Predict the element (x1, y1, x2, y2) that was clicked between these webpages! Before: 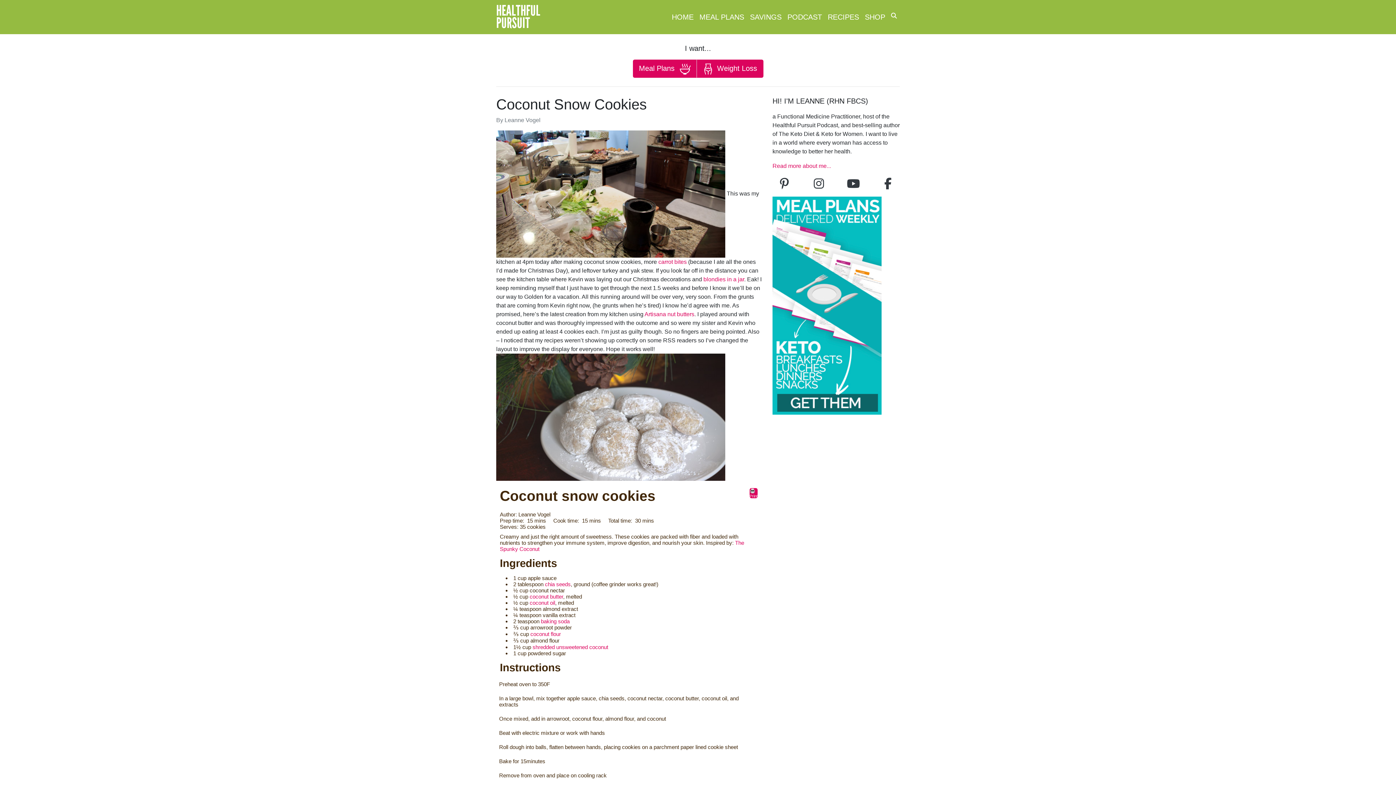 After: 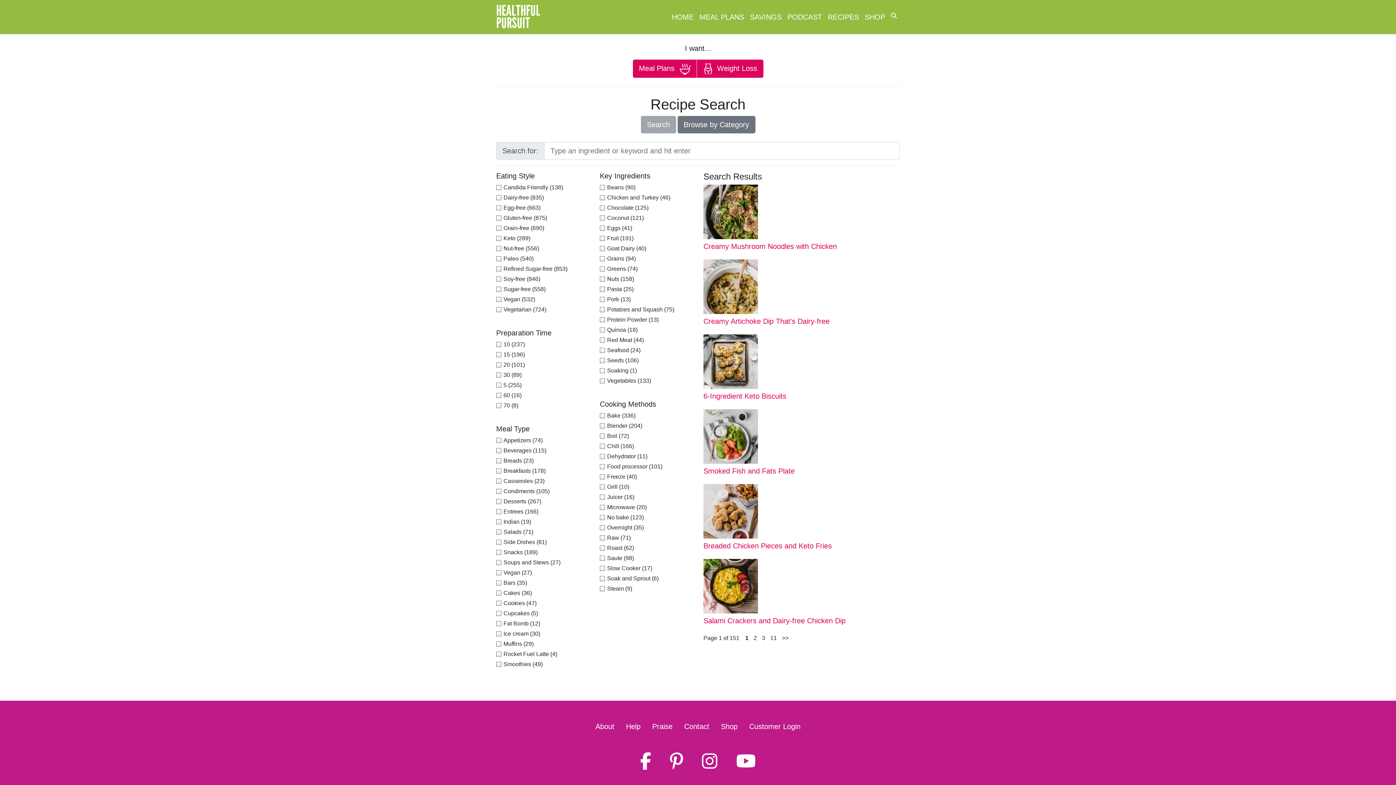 Action: bbox: (825, 8, 862, 25) label: RECIPES